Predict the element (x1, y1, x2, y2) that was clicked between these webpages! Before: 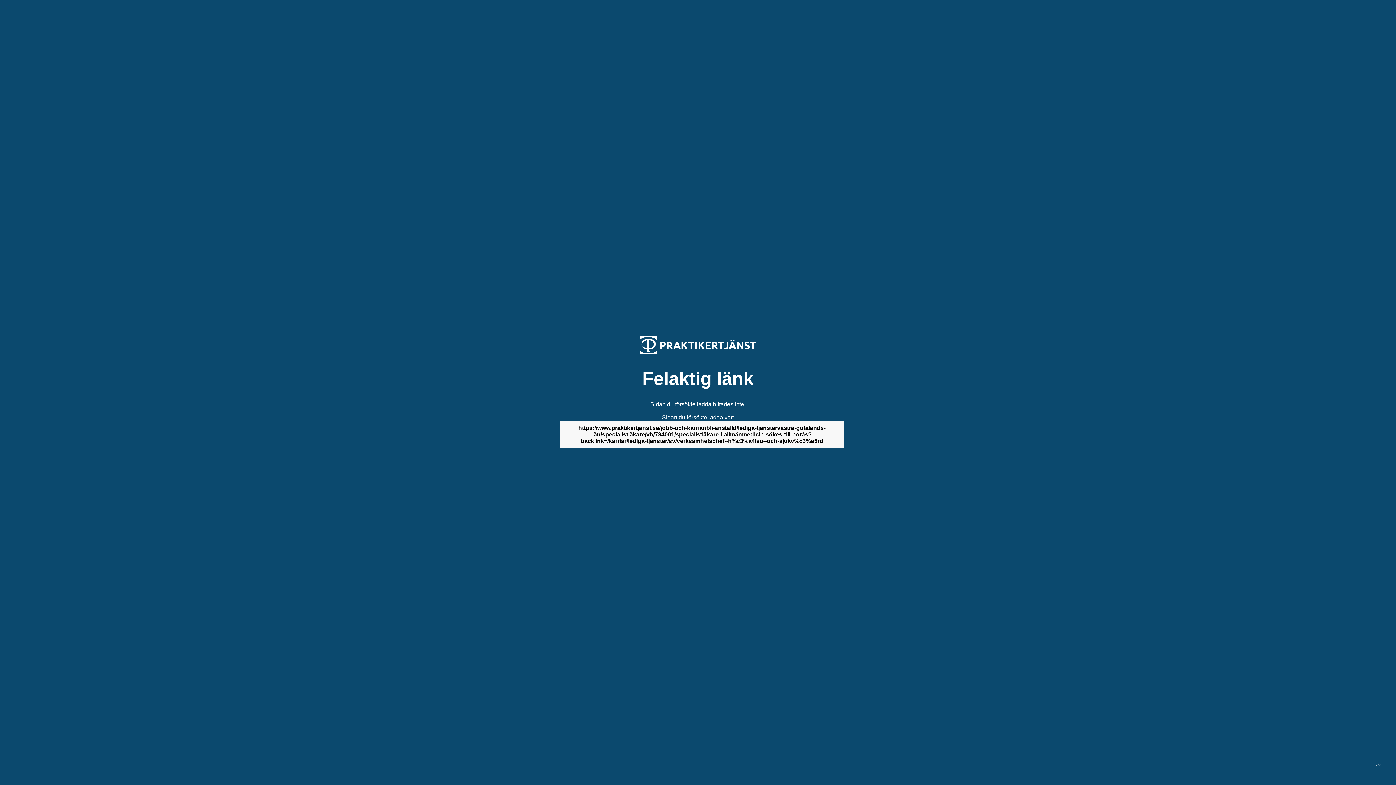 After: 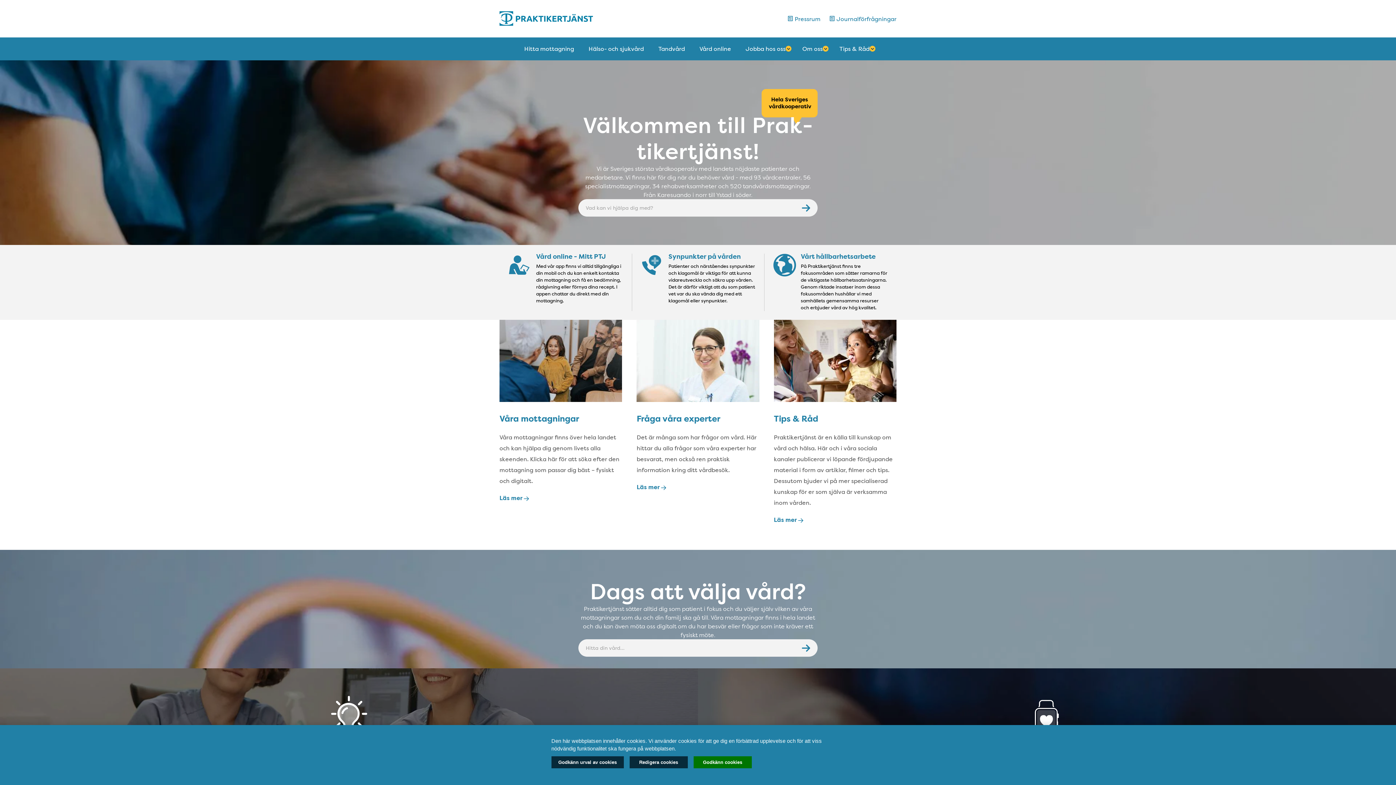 Action: bbox: (640, 349, 756, 355)